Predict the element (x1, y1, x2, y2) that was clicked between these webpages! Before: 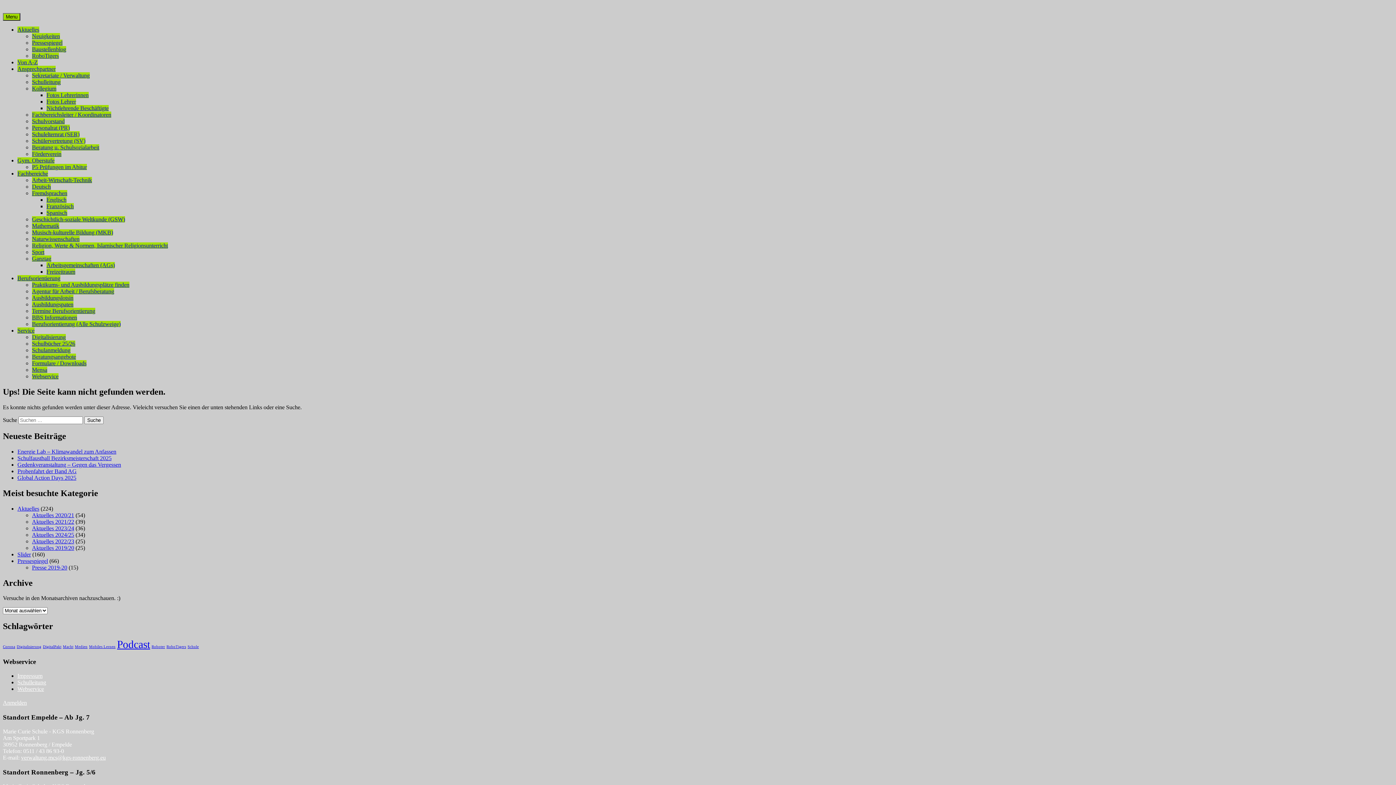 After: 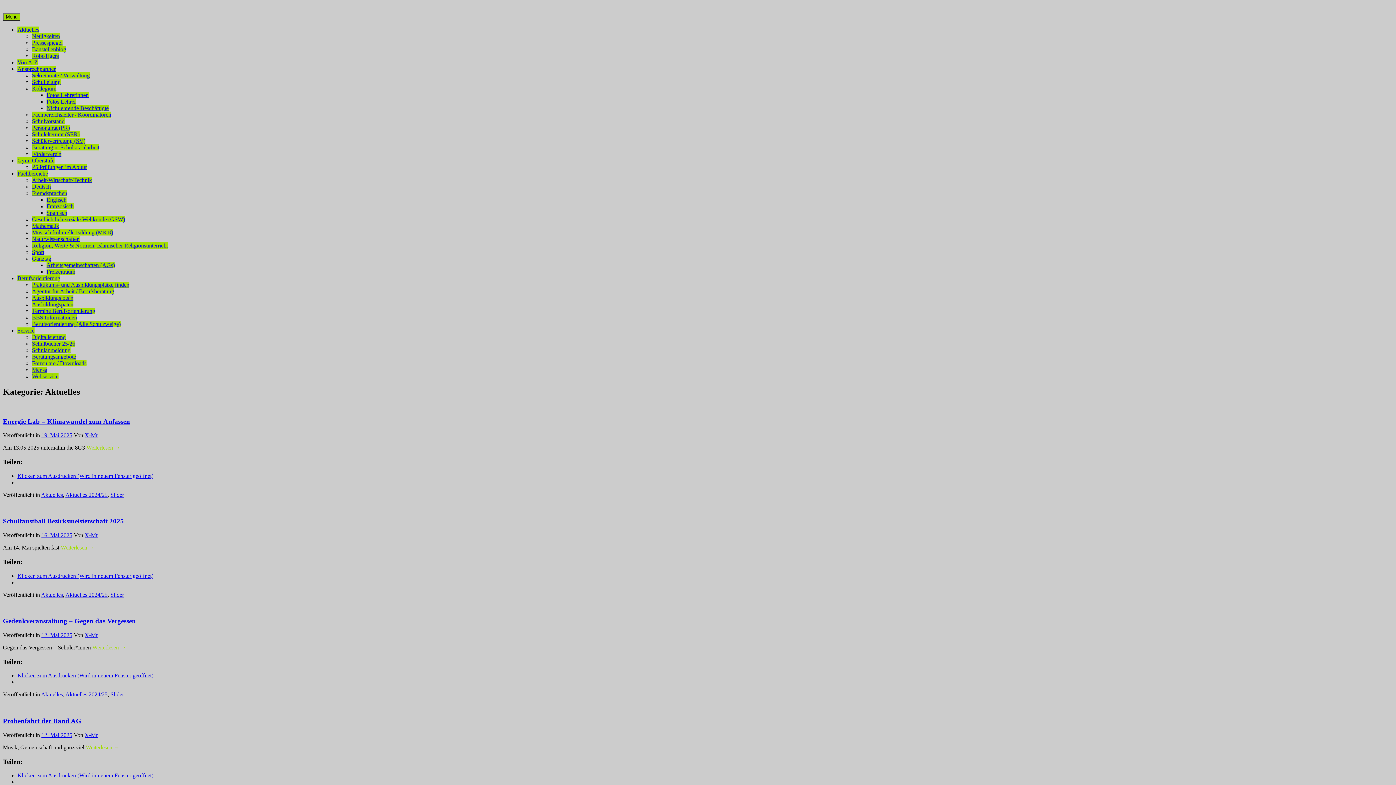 Action: bbox: (32, 33, 60, 39) label: Neuigkeiten